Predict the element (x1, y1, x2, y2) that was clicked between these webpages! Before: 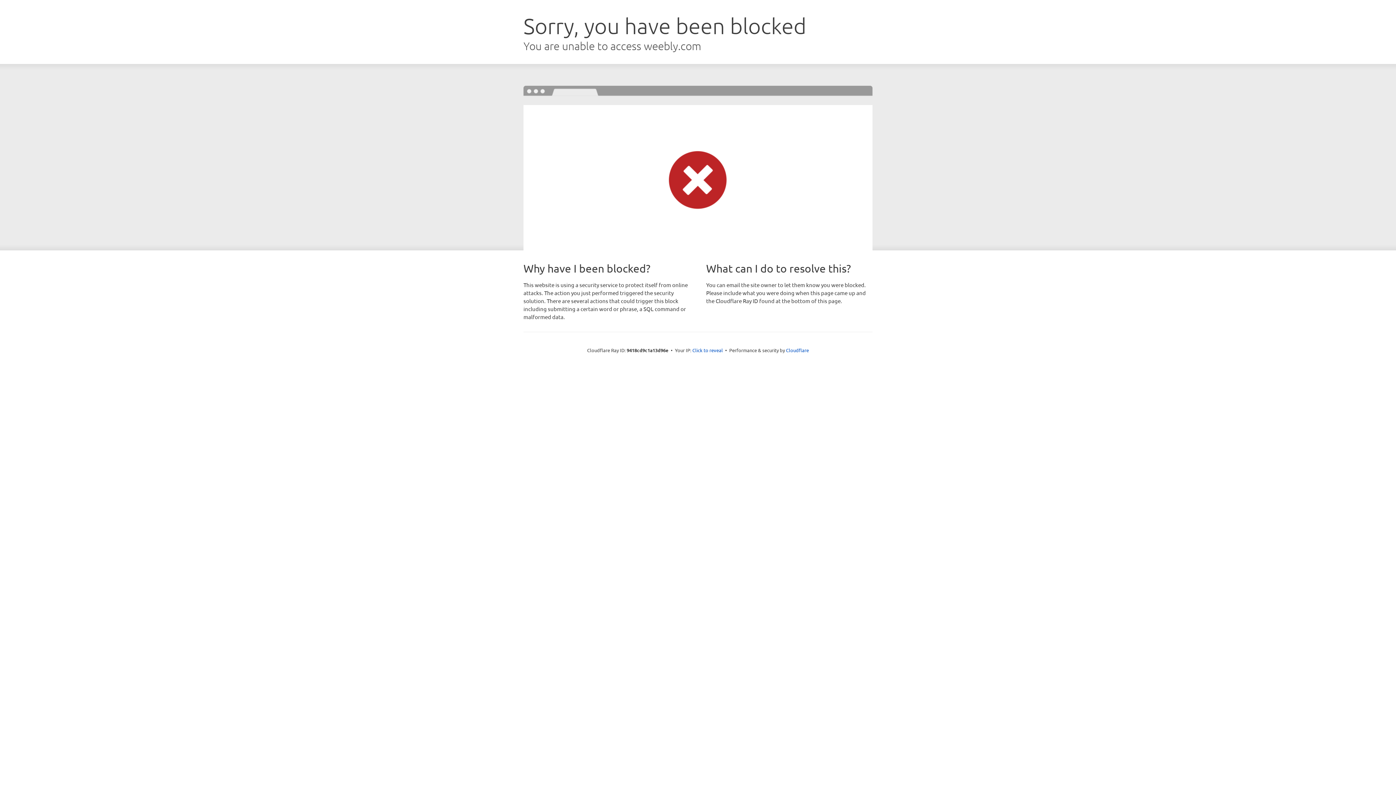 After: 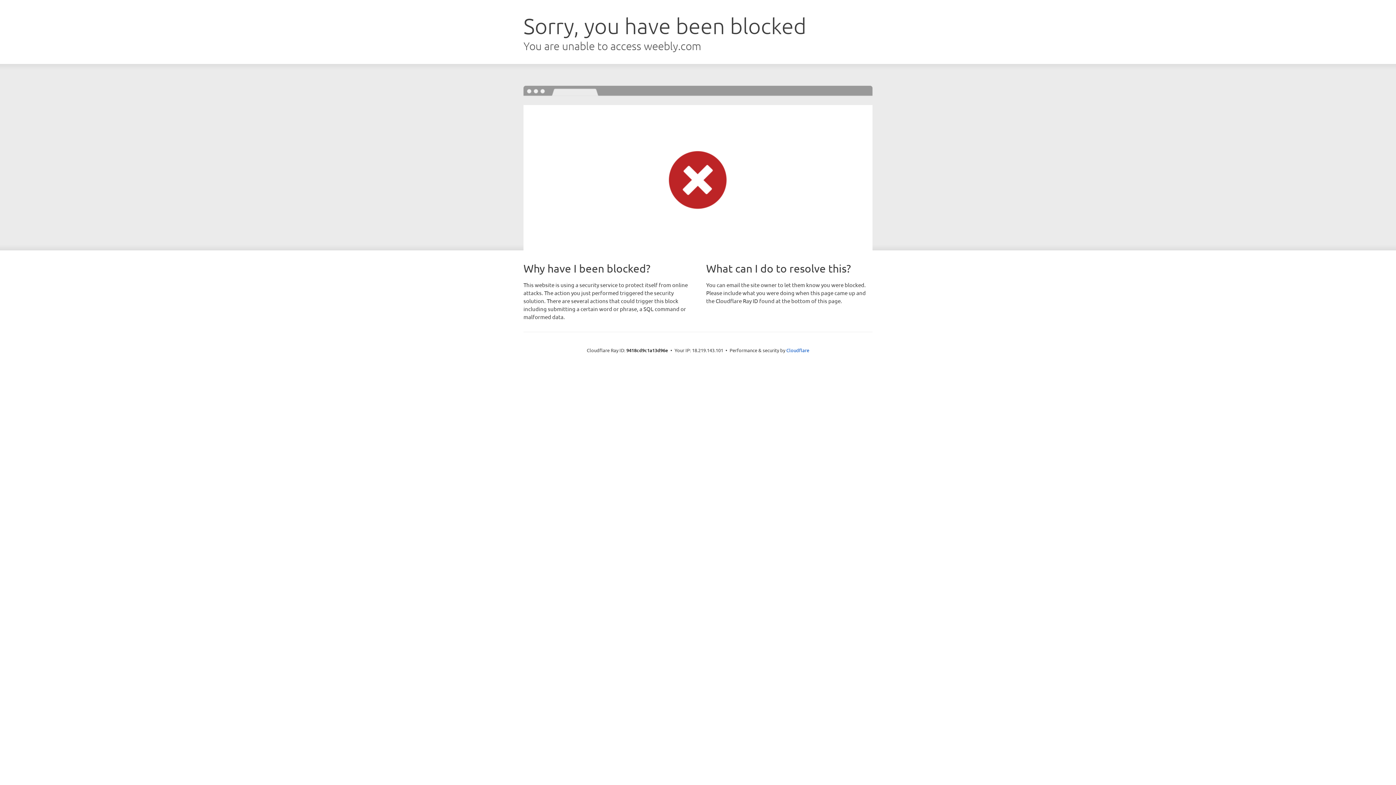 Action: label: Click to reveal bbox: (692, 346, 723, 353)